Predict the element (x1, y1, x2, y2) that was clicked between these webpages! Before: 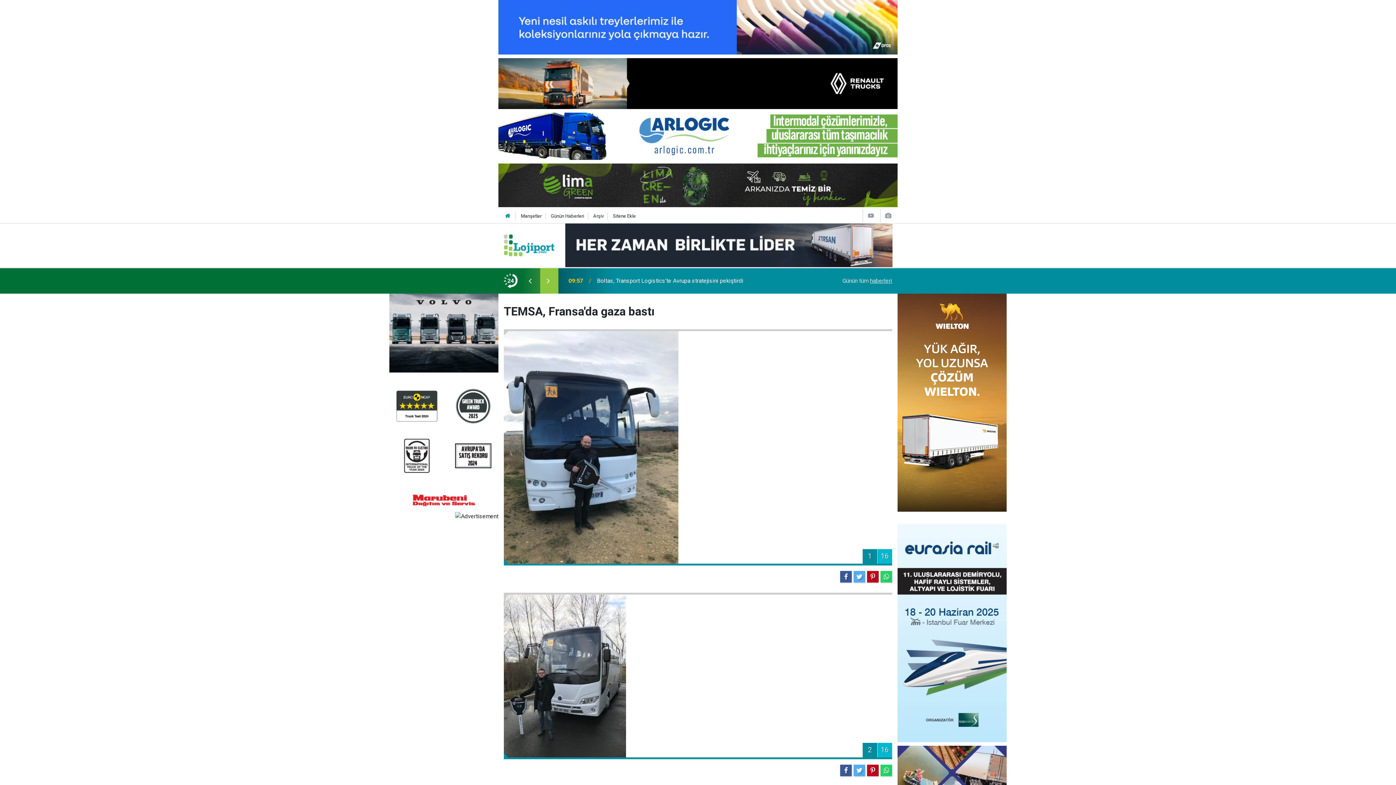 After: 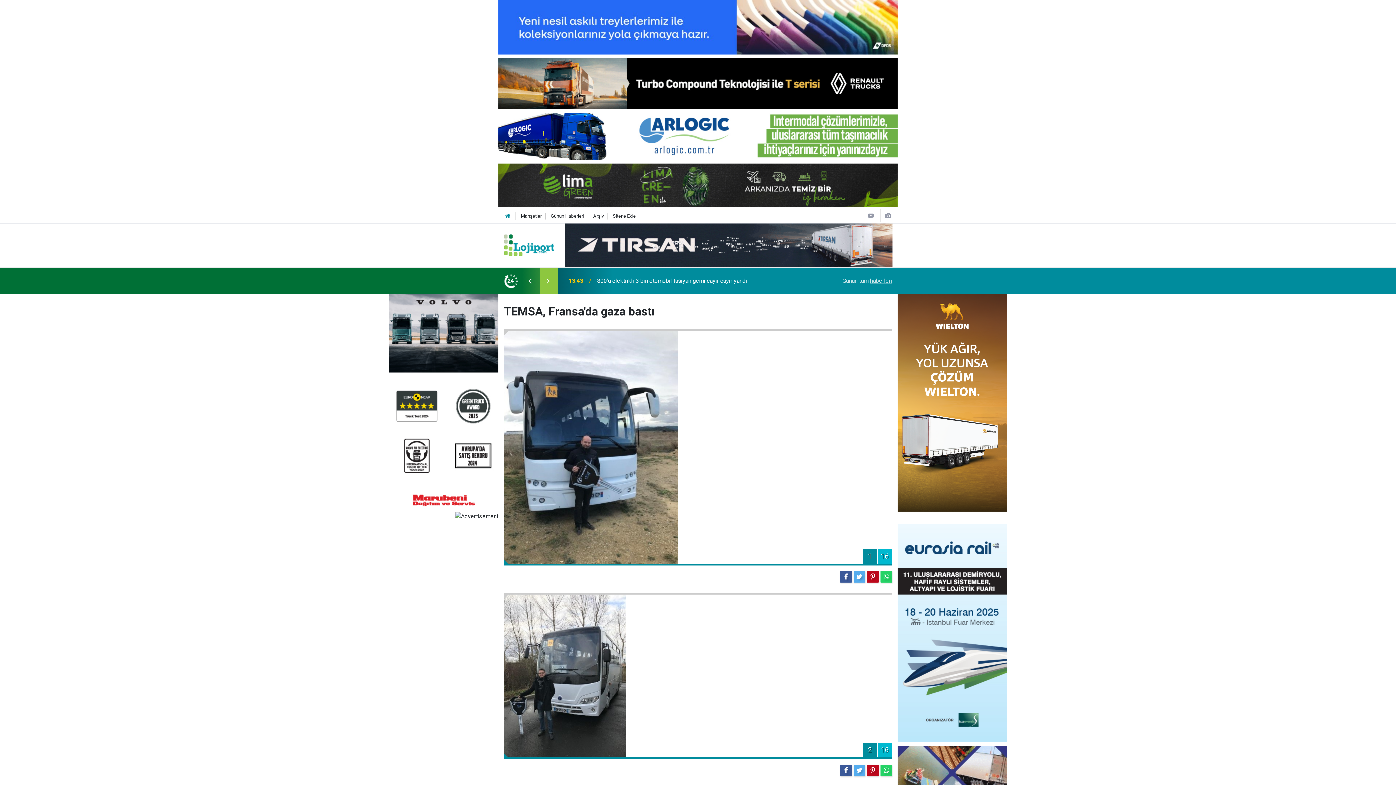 Action: bbox: (867, 571, 878, 582)